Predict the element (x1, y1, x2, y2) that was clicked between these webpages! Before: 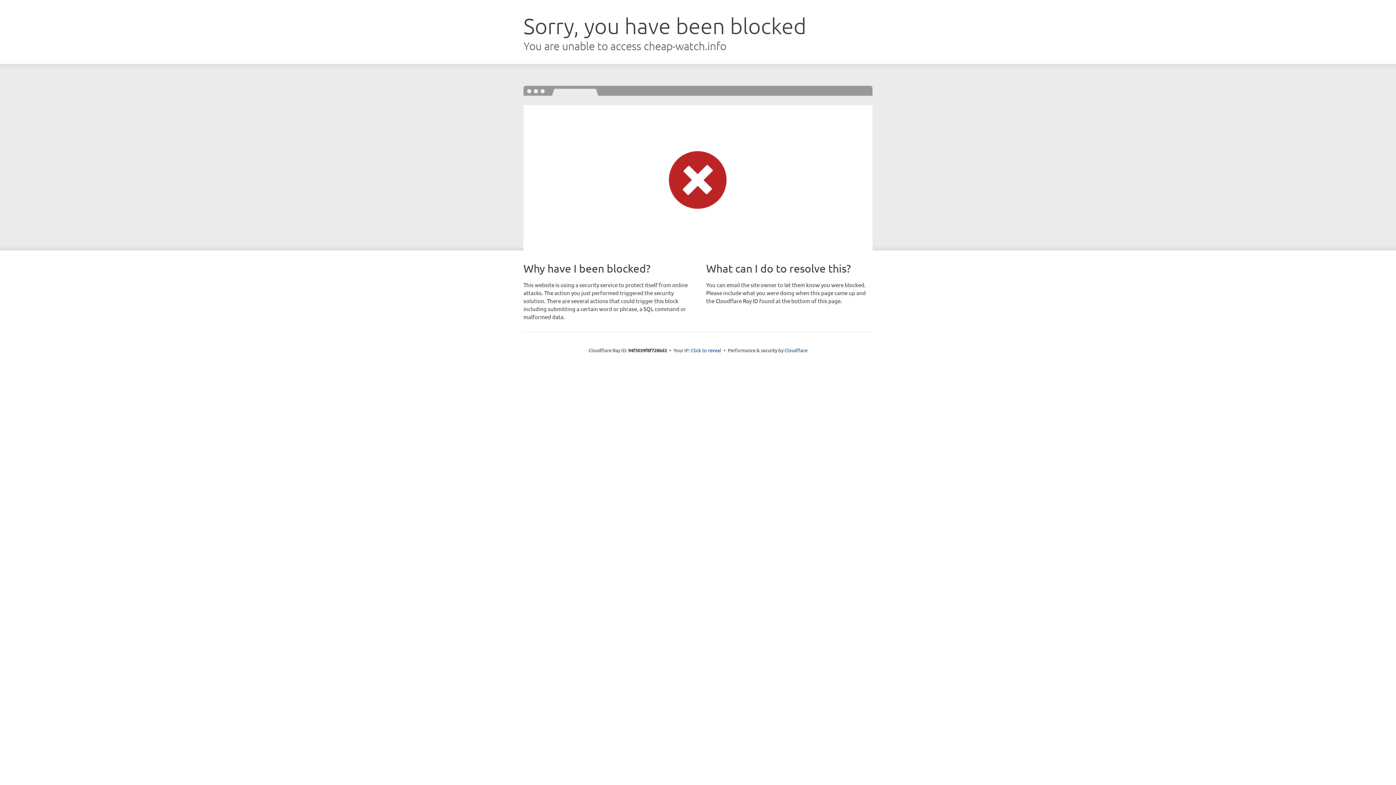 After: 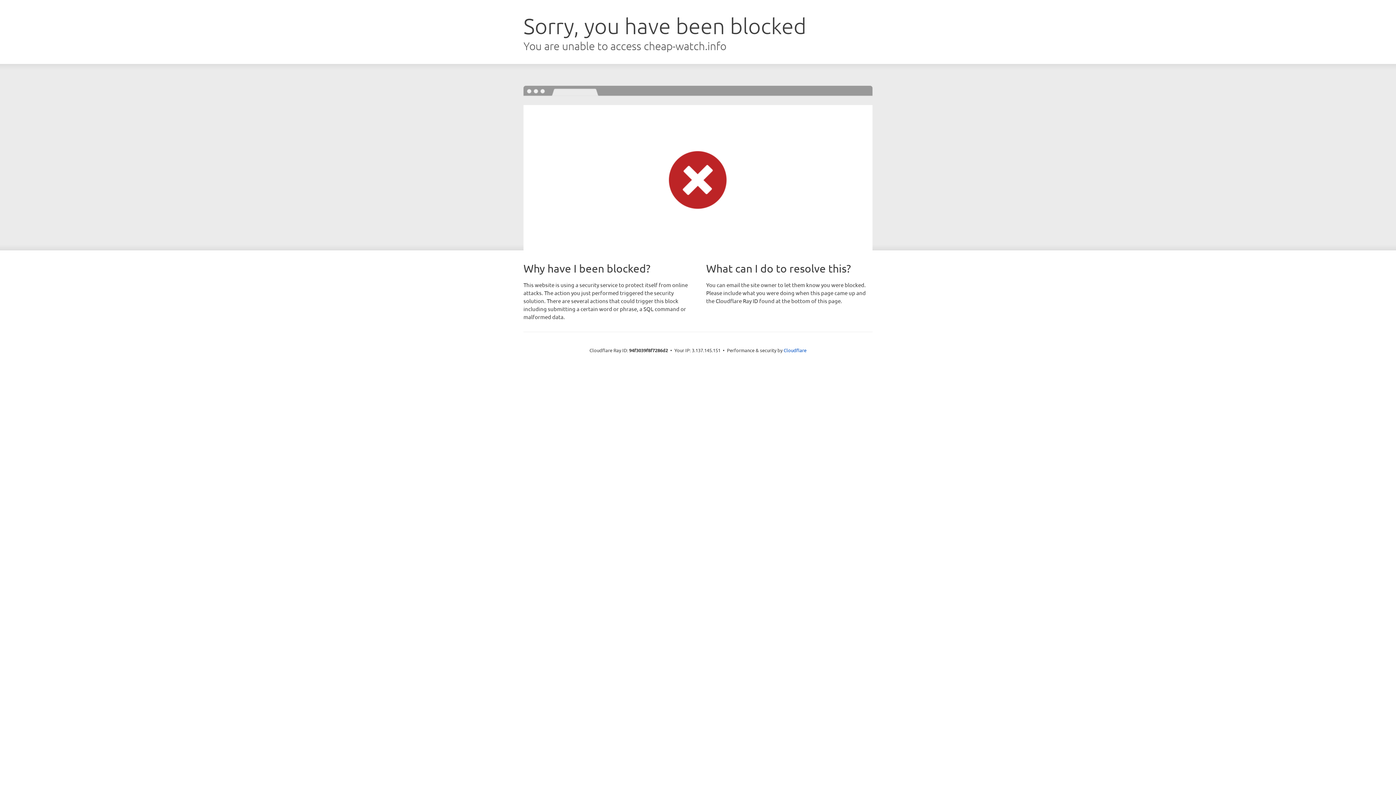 Action: bbox: (691, 346, 721, 353) label: Click to reveal